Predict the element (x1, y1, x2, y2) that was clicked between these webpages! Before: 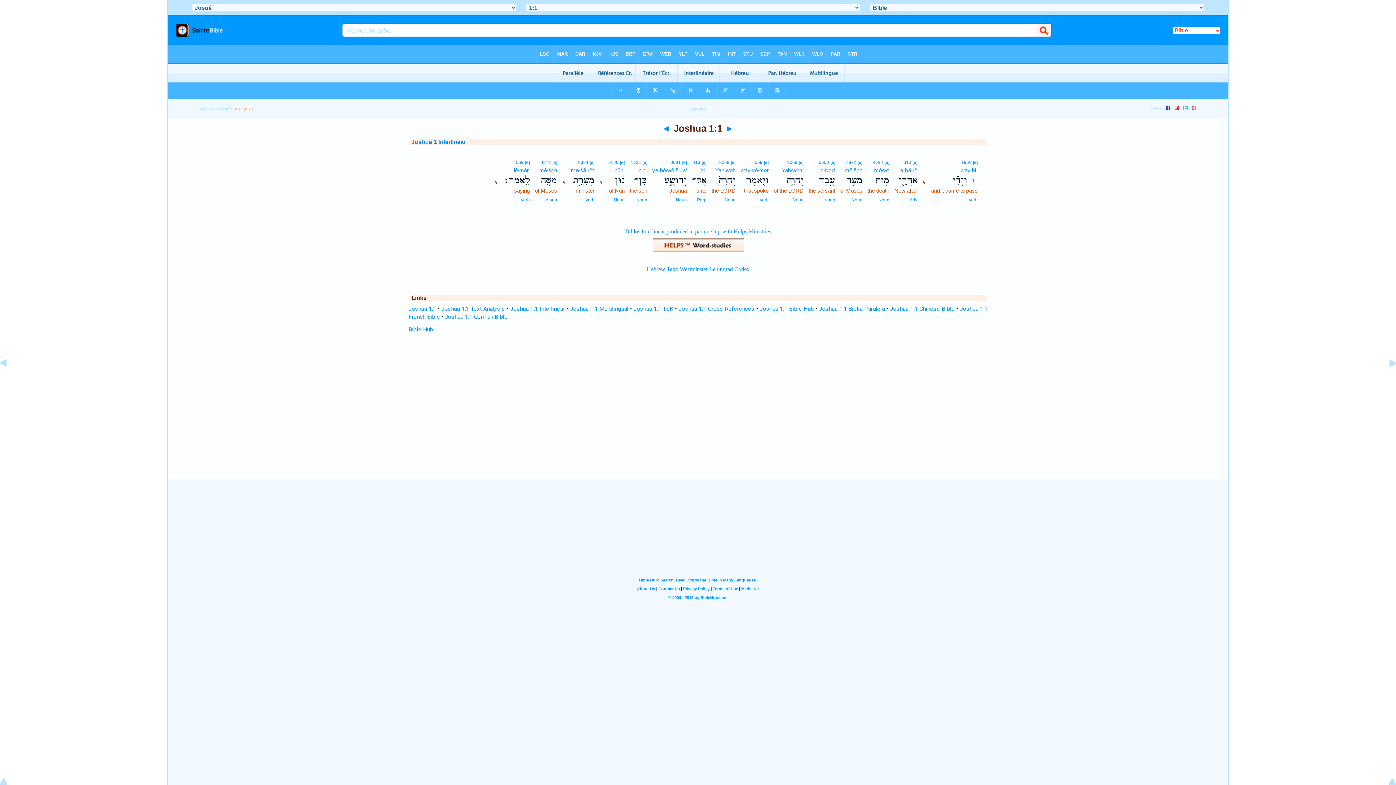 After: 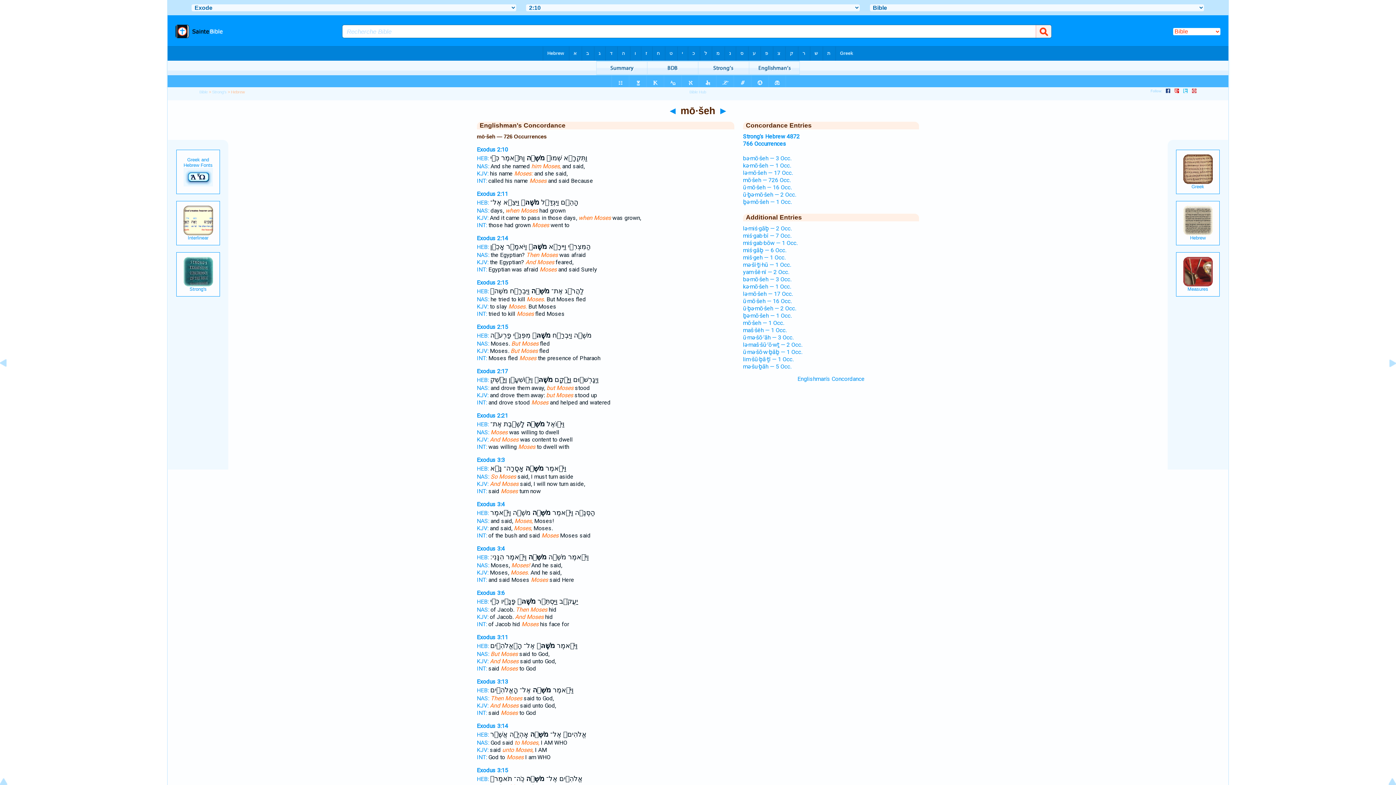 Action: bbox: (844, 167, 862, 173) label: mō·šeh